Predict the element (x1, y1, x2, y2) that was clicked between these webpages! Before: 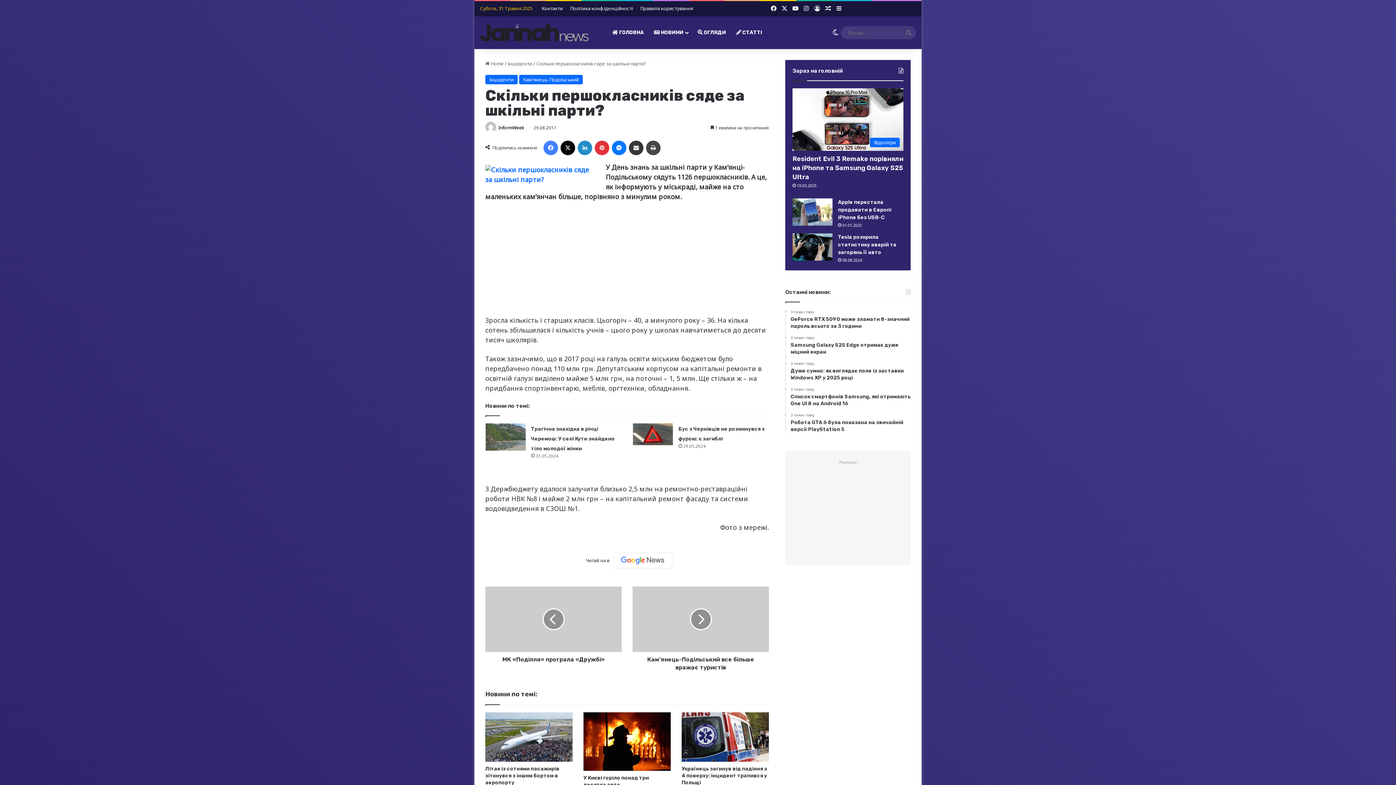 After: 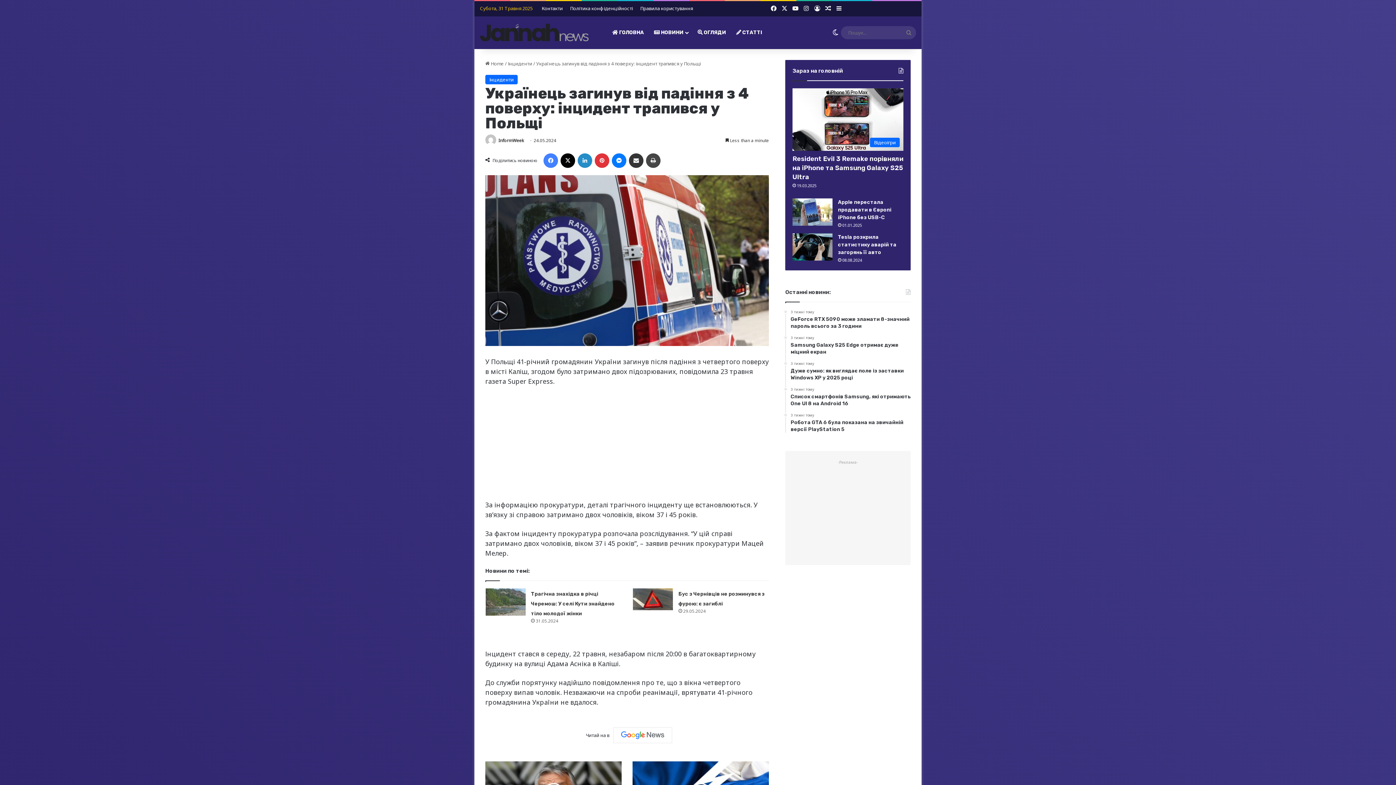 Action: label: Українець загинув від падіння з 4 поверху: інцидент трапився у Польщі bbox: (681, 712, 769, 762)